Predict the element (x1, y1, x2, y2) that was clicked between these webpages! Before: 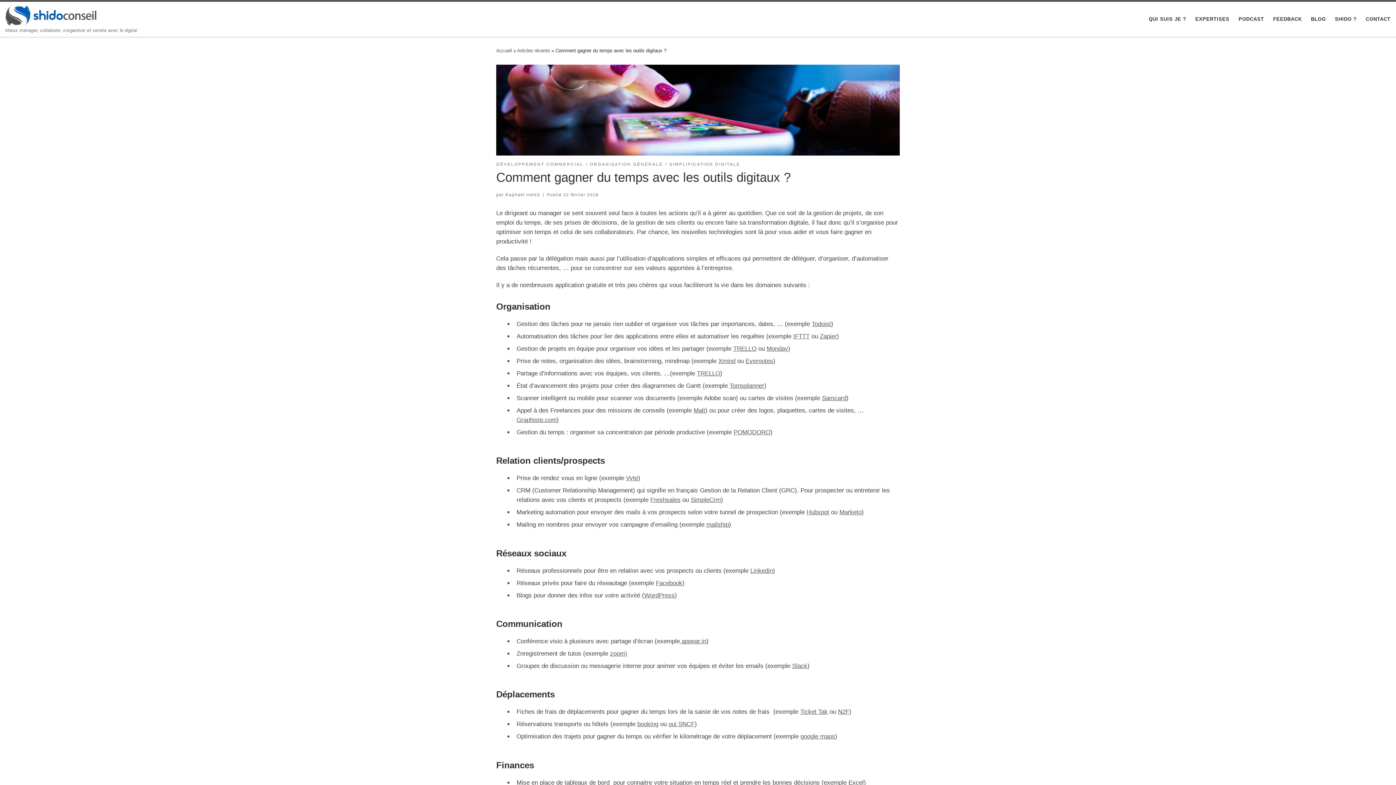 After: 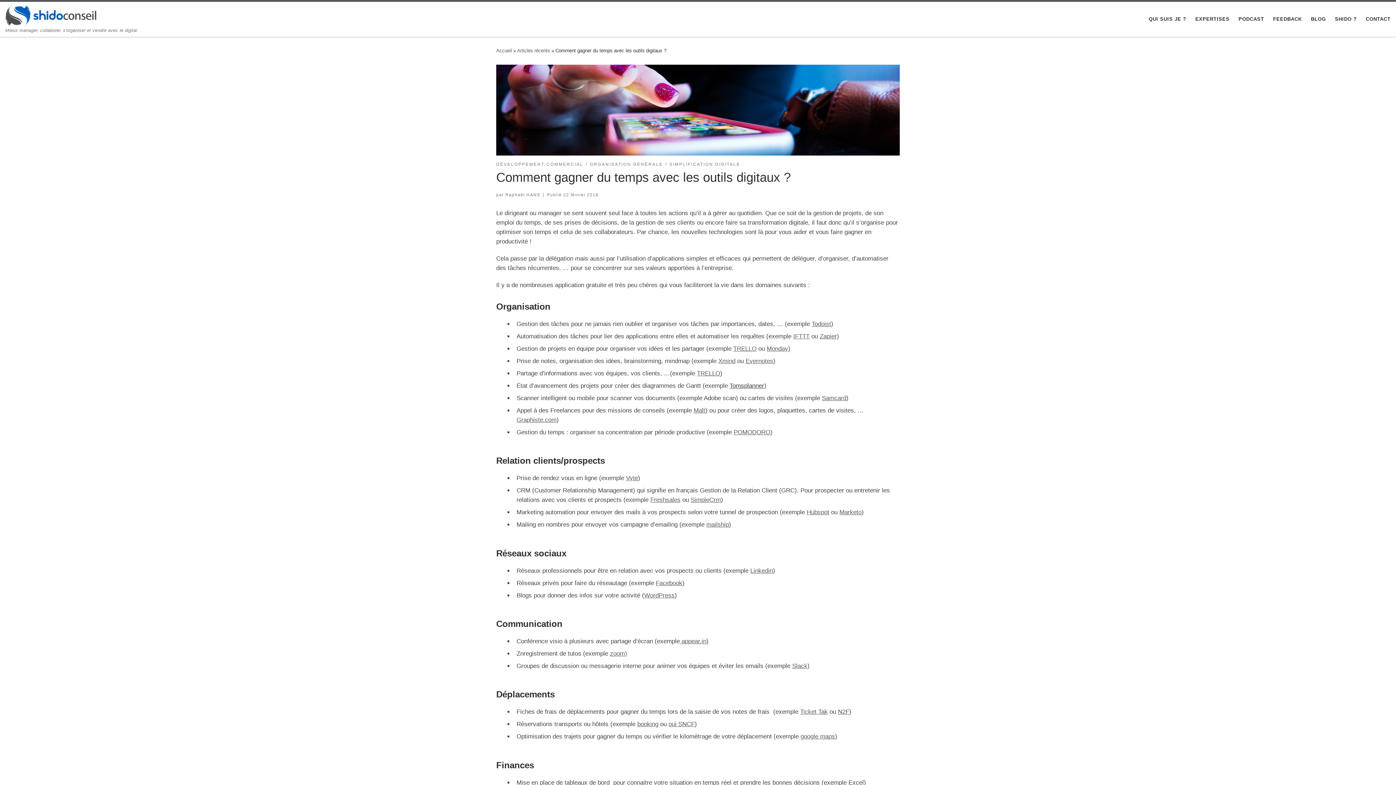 Action: label: Tomsplanner bbox: (729, 382, 764, 389)